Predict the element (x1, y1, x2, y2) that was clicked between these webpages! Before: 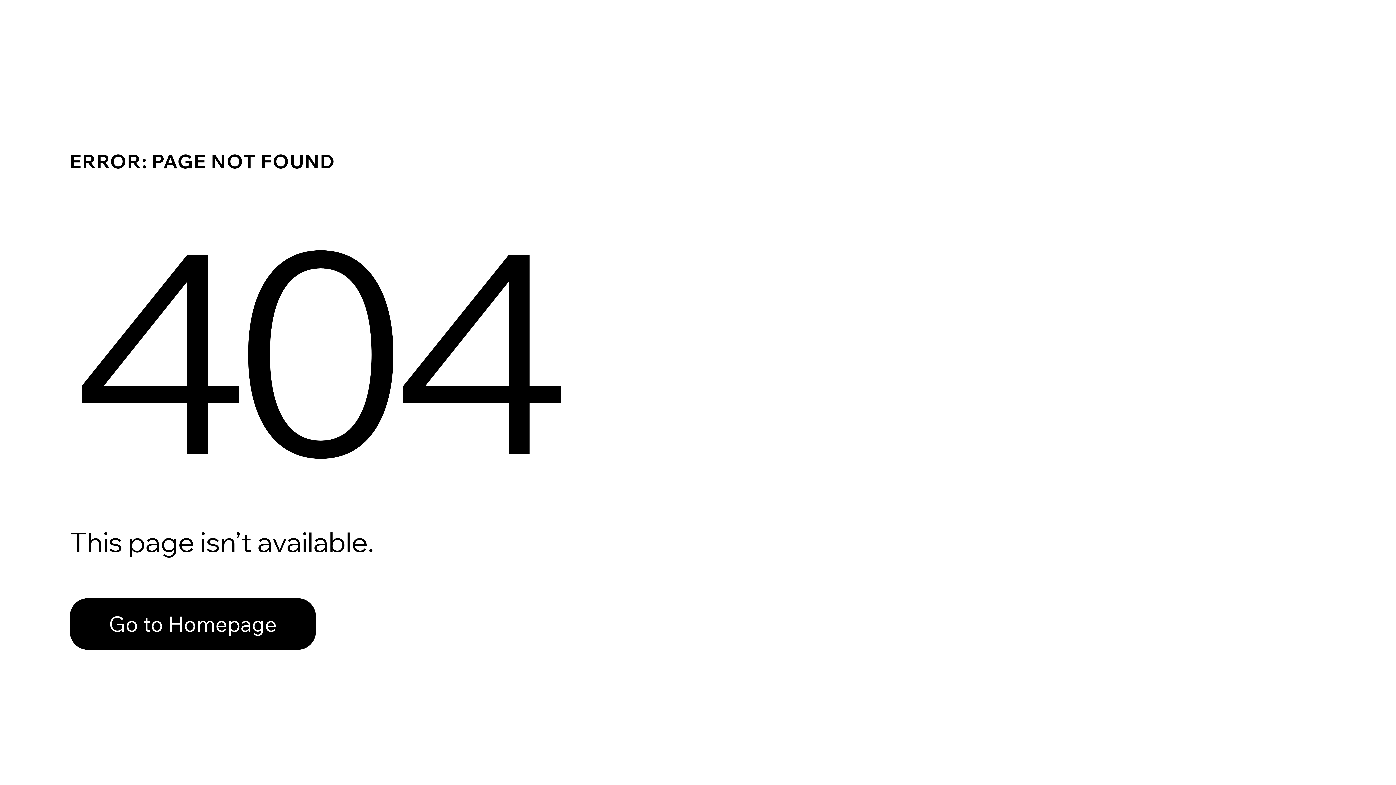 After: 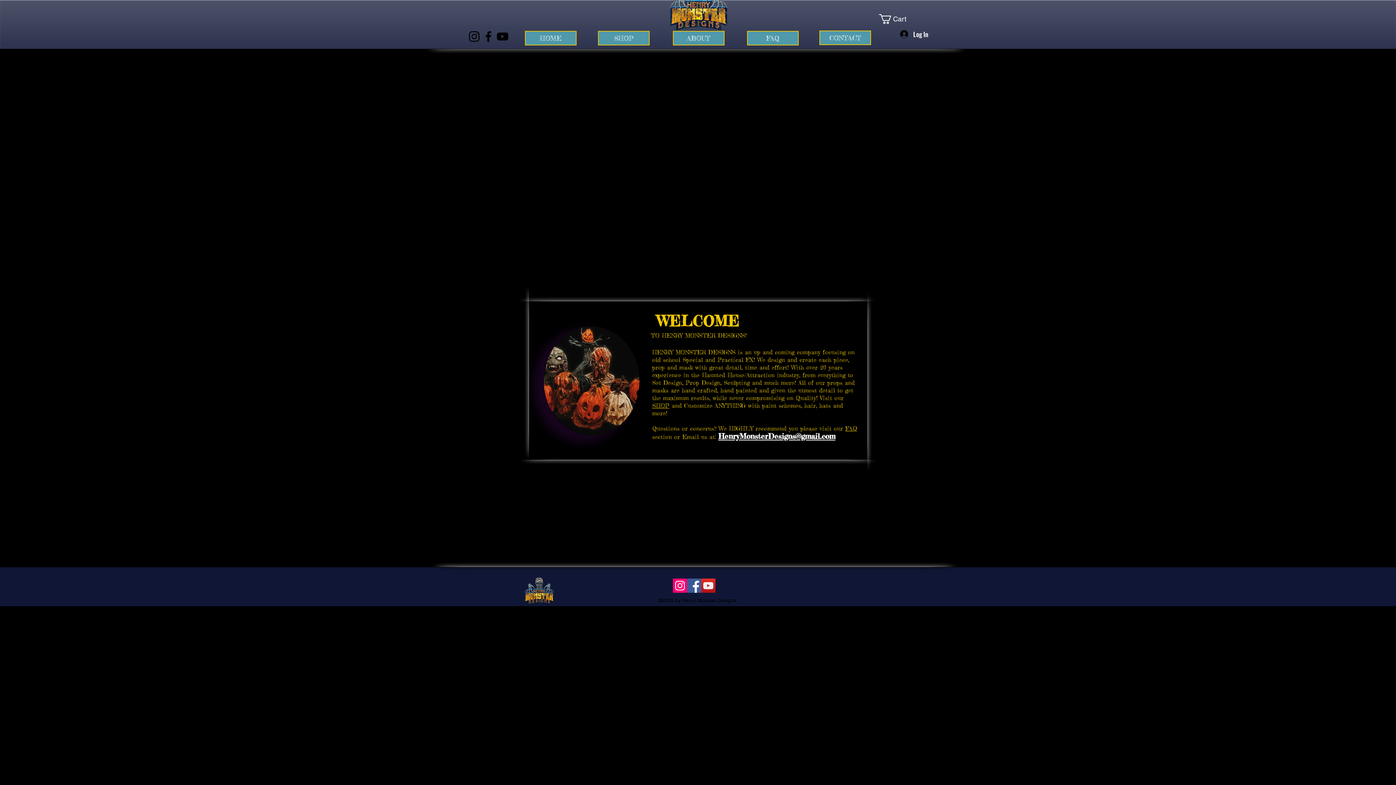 Action: bbox: (69, 582, 768, 659) label: Go to Homepage